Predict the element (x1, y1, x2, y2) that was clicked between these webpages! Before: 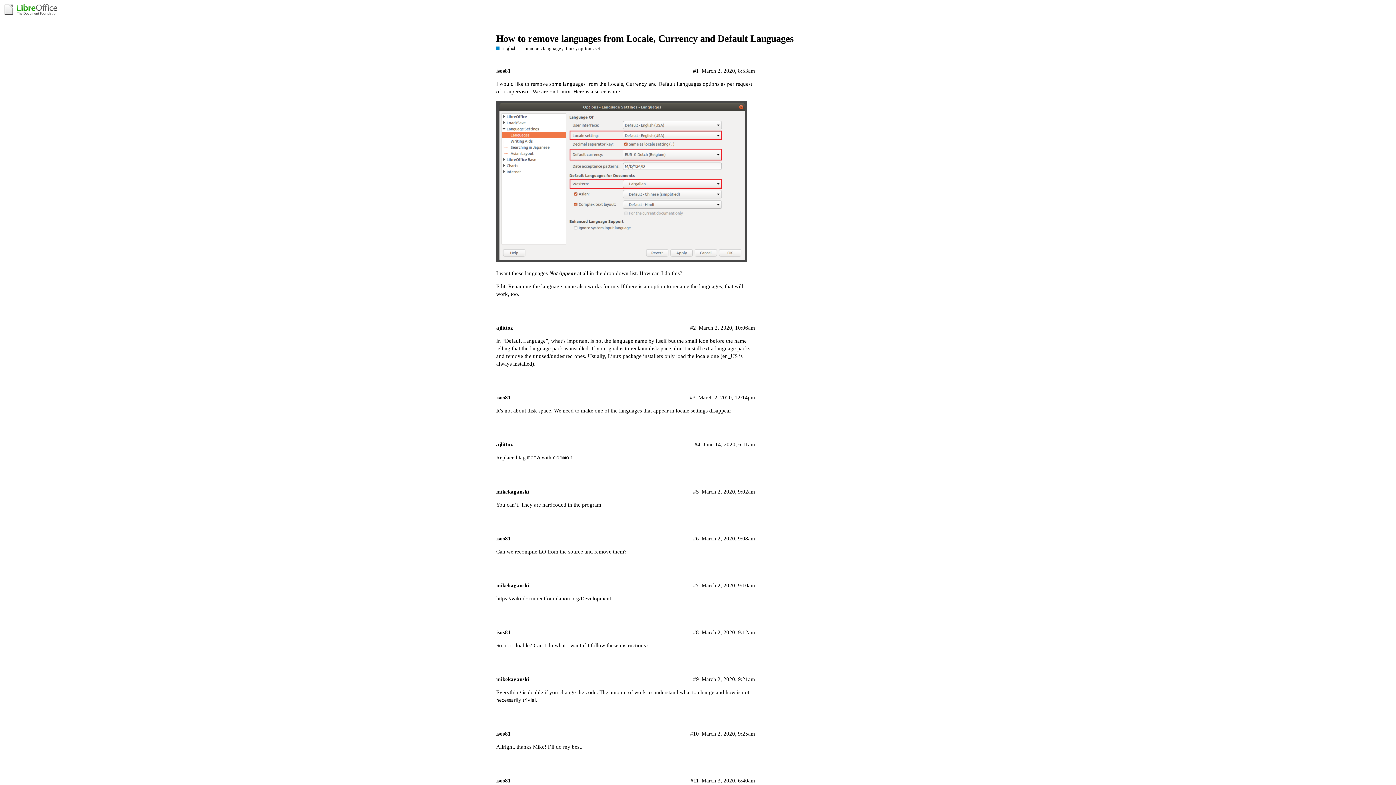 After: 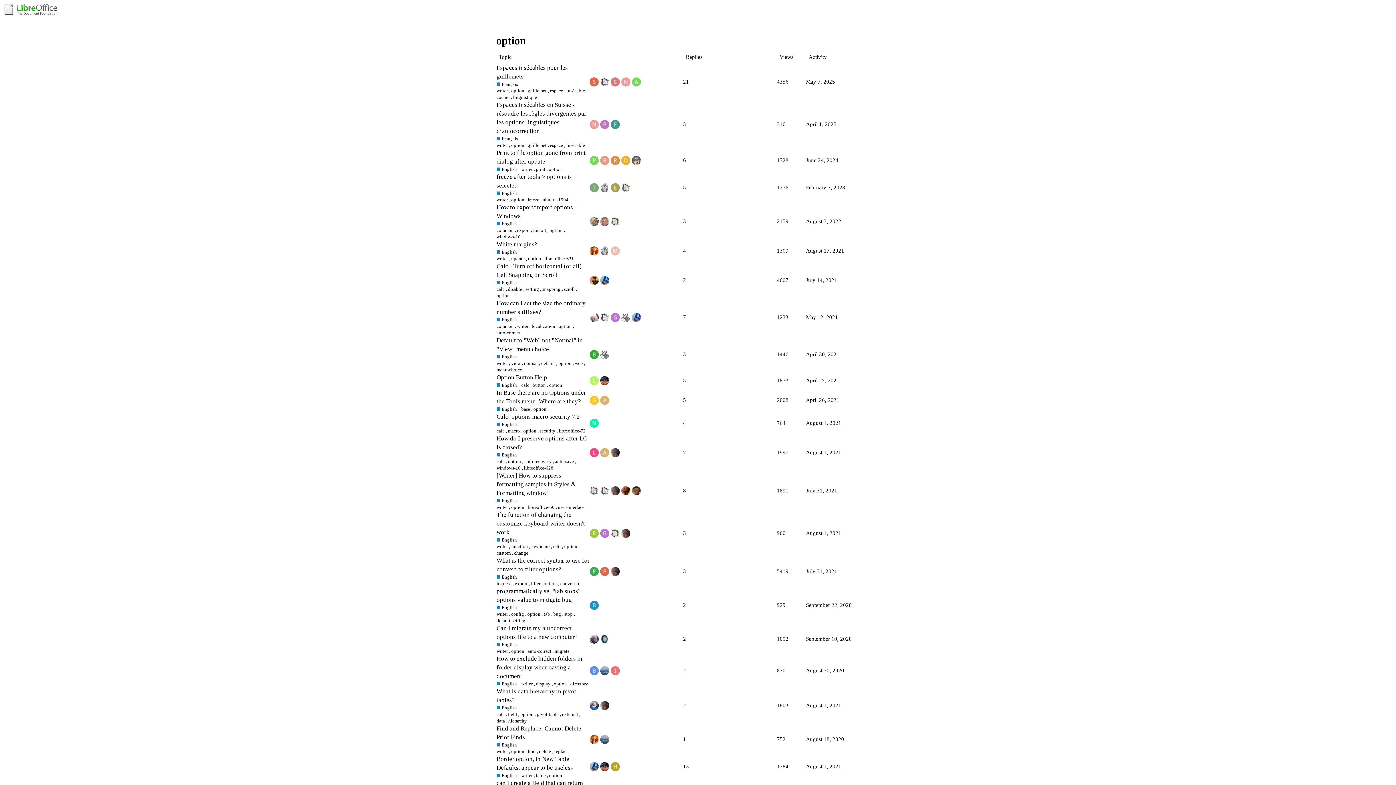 Action: label: option bbox: (578, 45, 591, 51)